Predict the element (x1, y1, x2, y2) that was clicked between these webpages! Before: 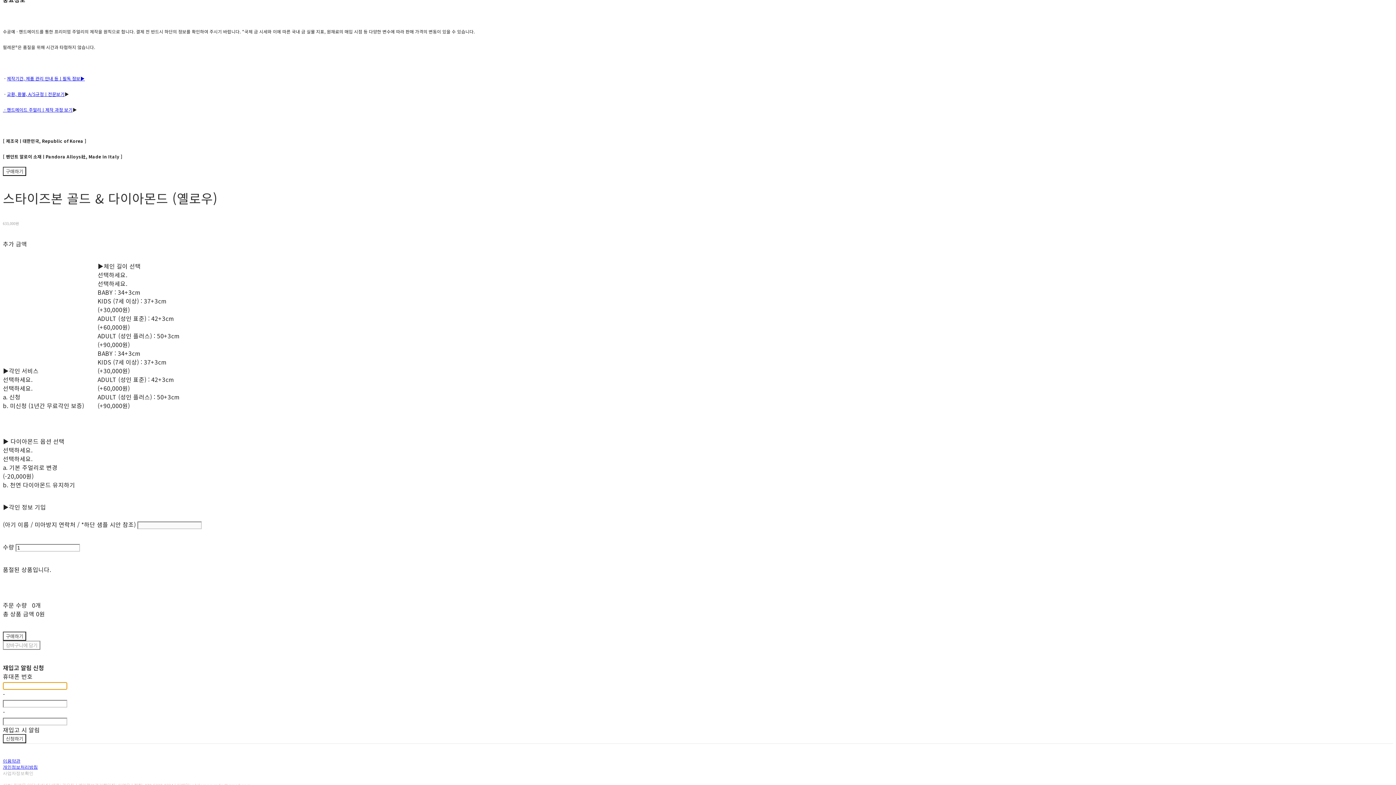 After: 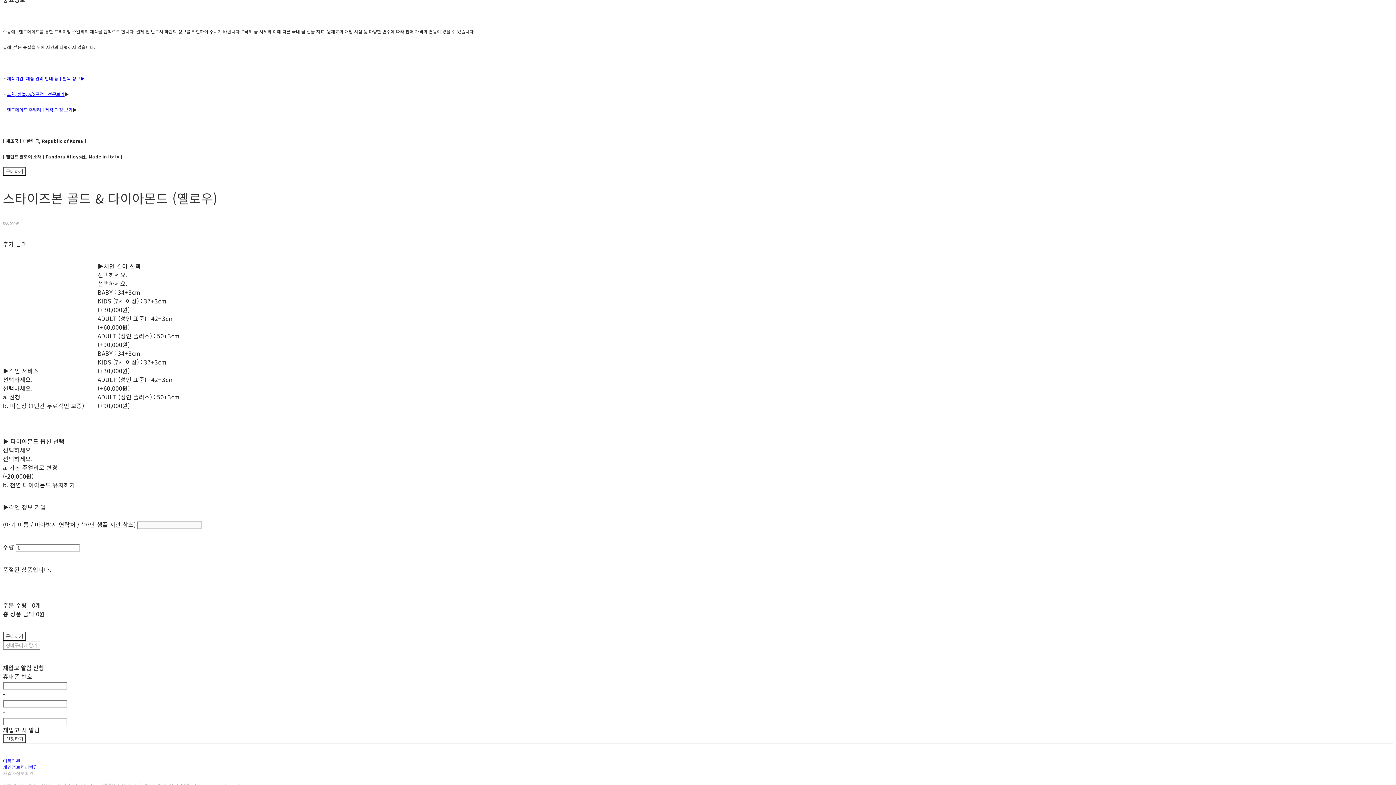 Action: label: 필독 정보▶ bbox: (62, 75, 84, 81)